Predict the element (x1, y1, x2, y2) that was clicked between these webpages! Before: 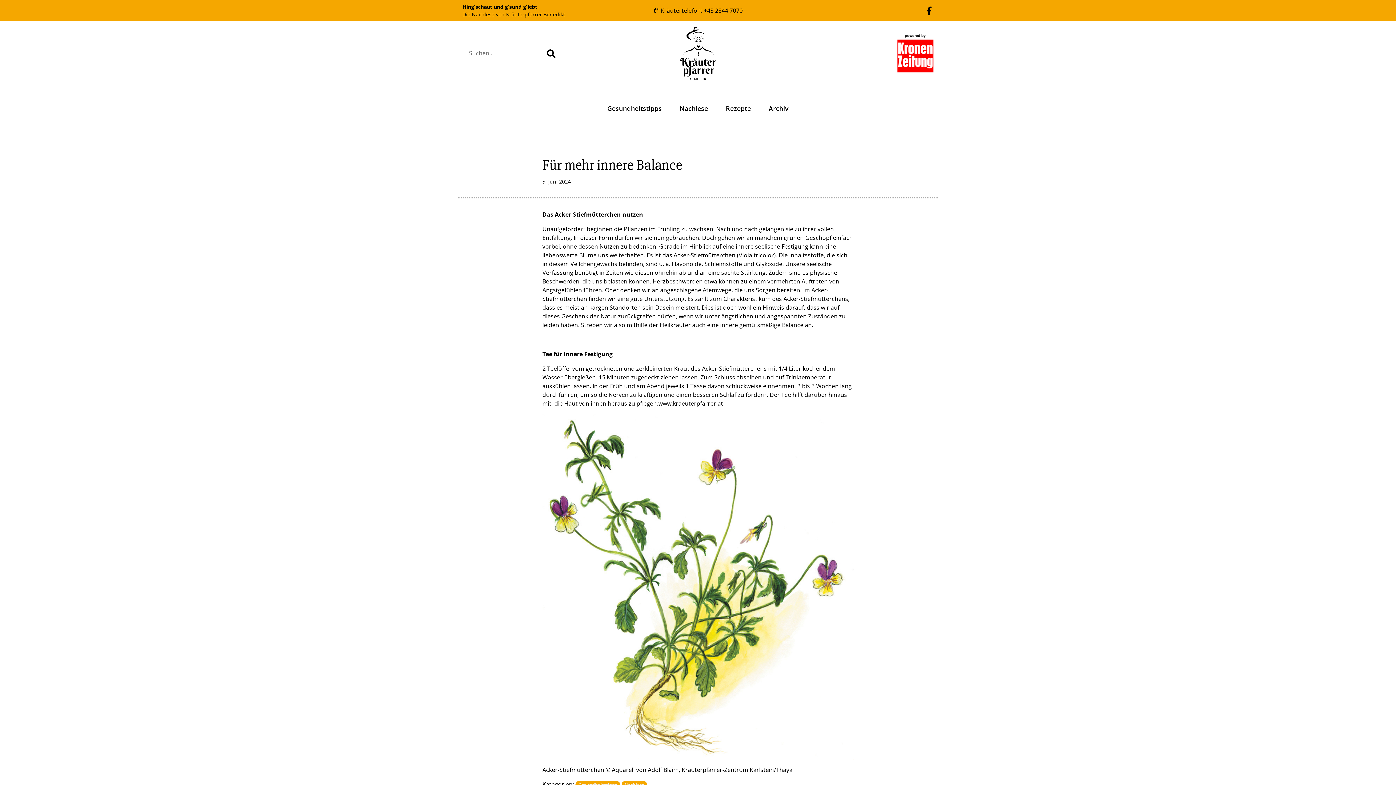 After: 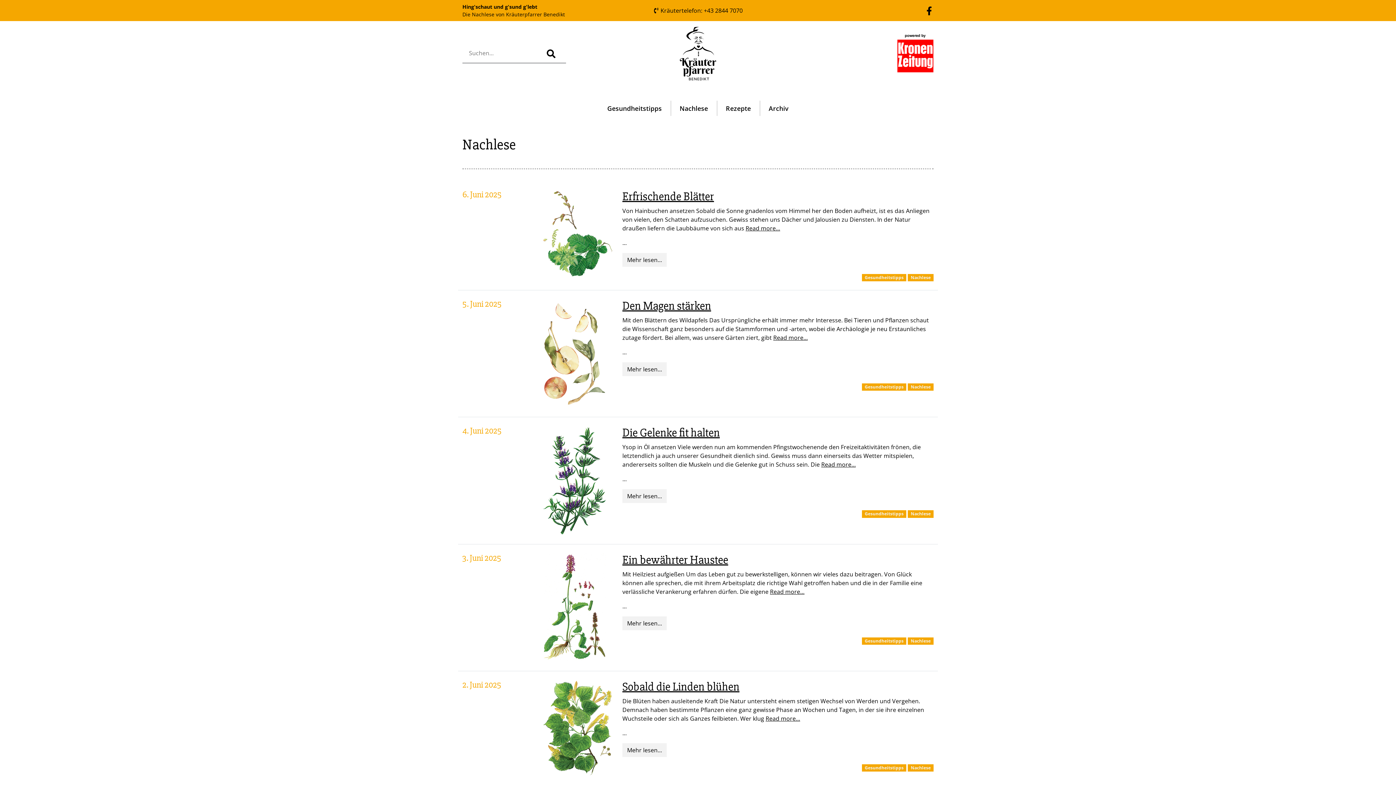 Action: label: Nachlese bbox: (670, 100, 716, 115)